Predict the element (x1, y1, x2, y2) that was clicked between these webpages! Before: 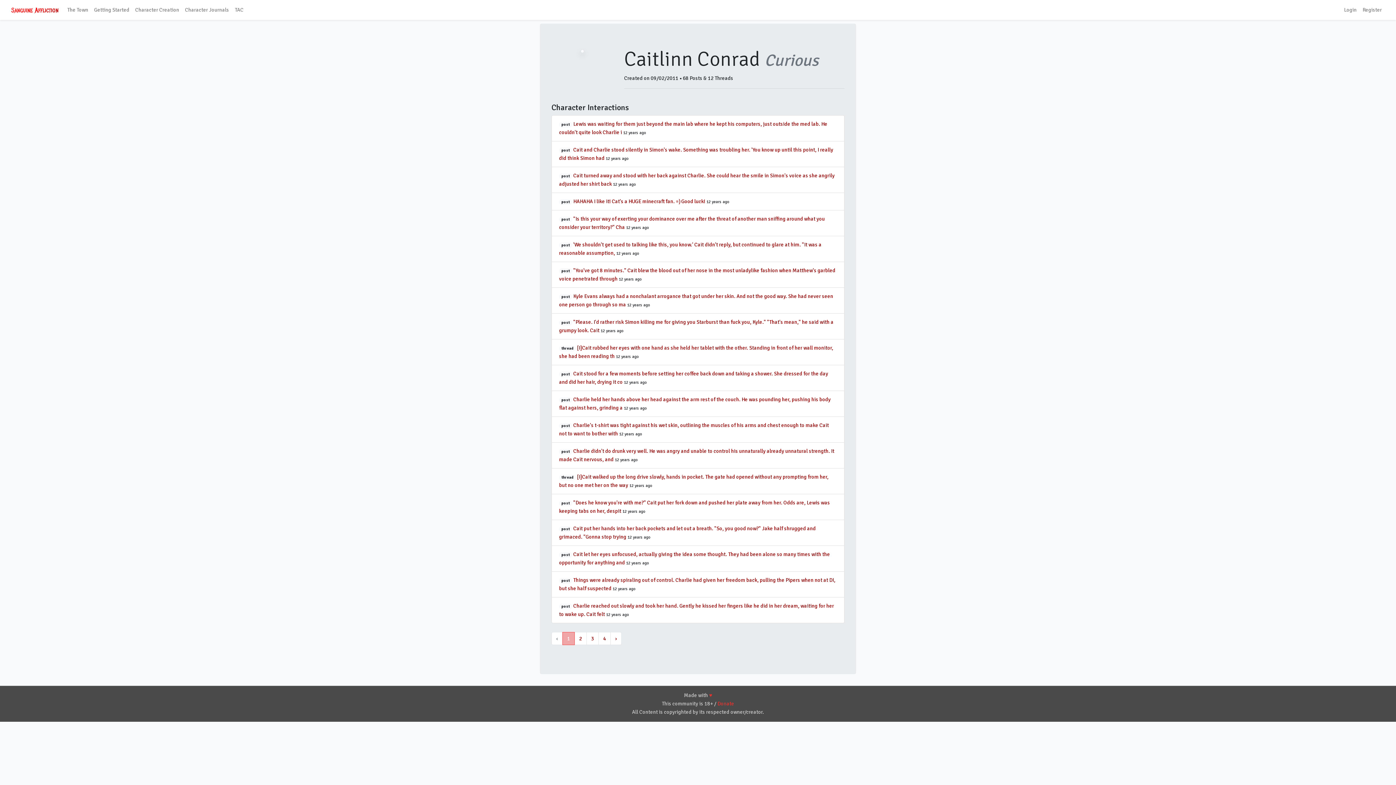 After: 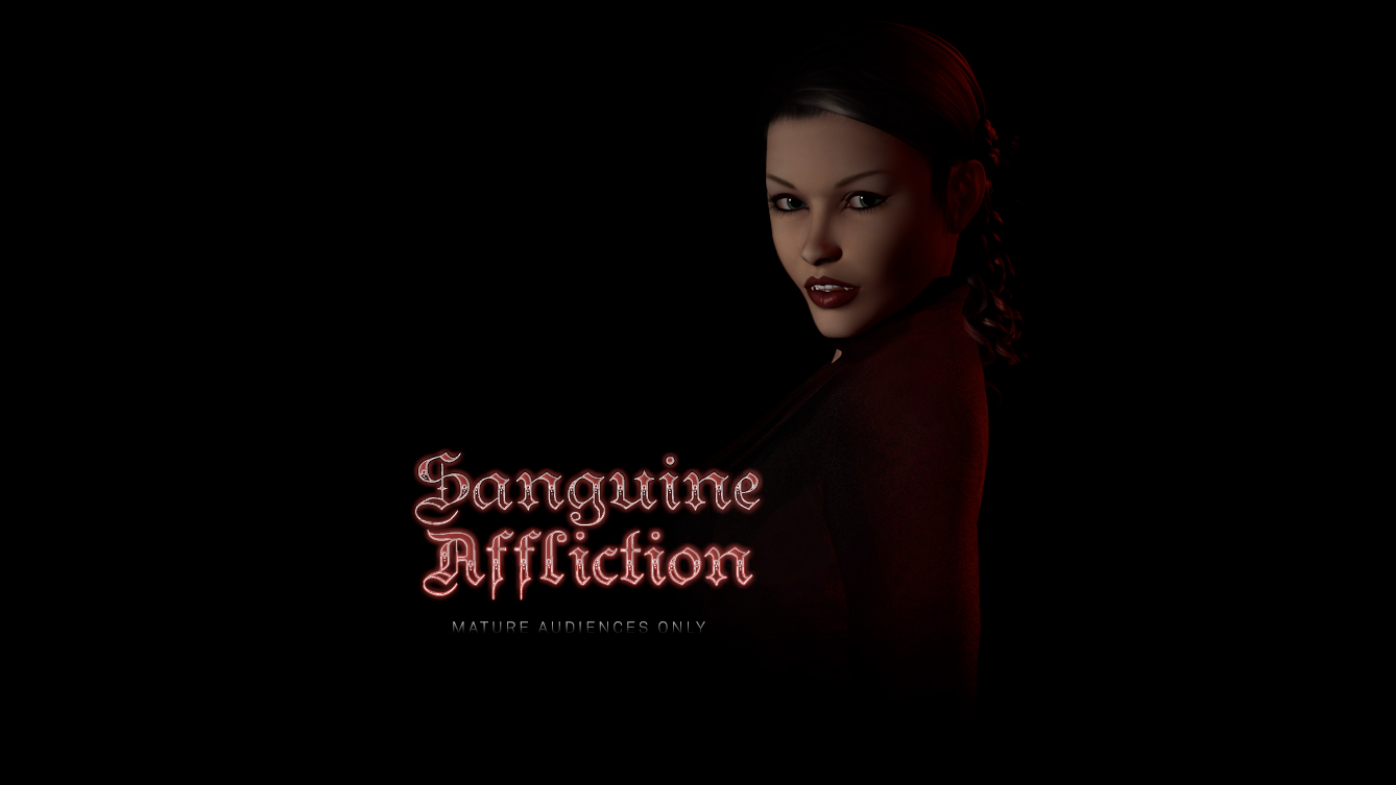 Action: label: Sanguine Affliction bbox: (11, 3, 58, 16)